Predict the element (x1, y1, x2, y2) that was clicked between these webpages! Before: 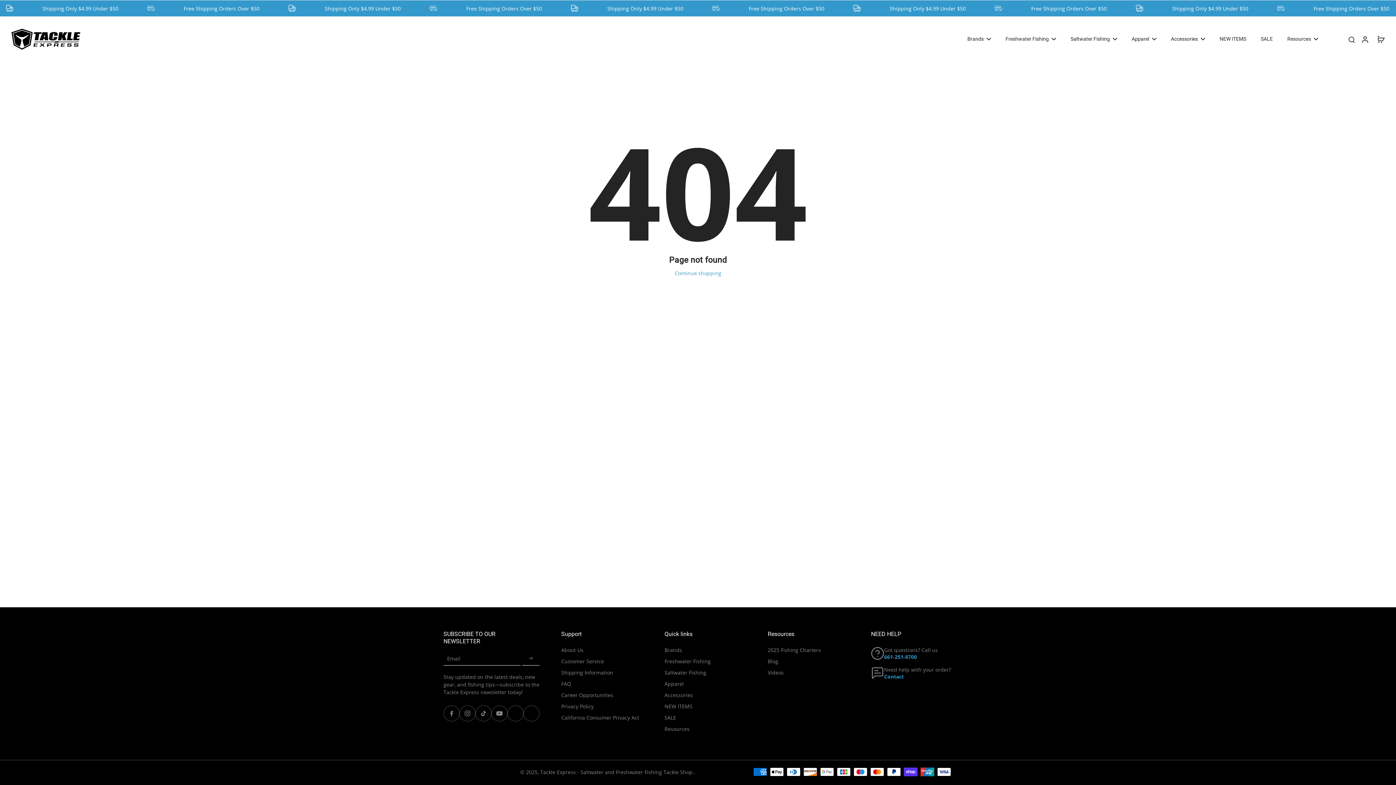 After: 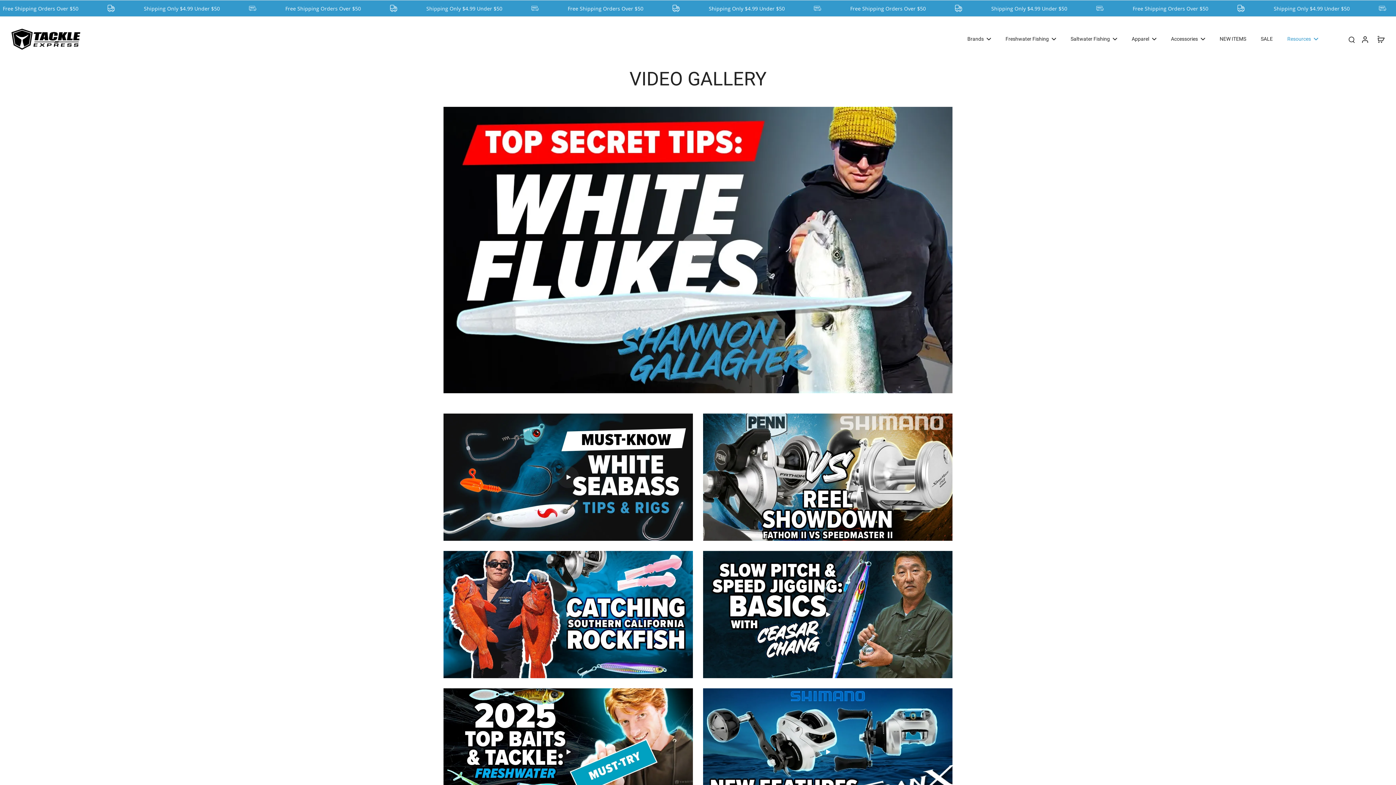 Action: label: Videos bbox: (768, 669, 784, 676)